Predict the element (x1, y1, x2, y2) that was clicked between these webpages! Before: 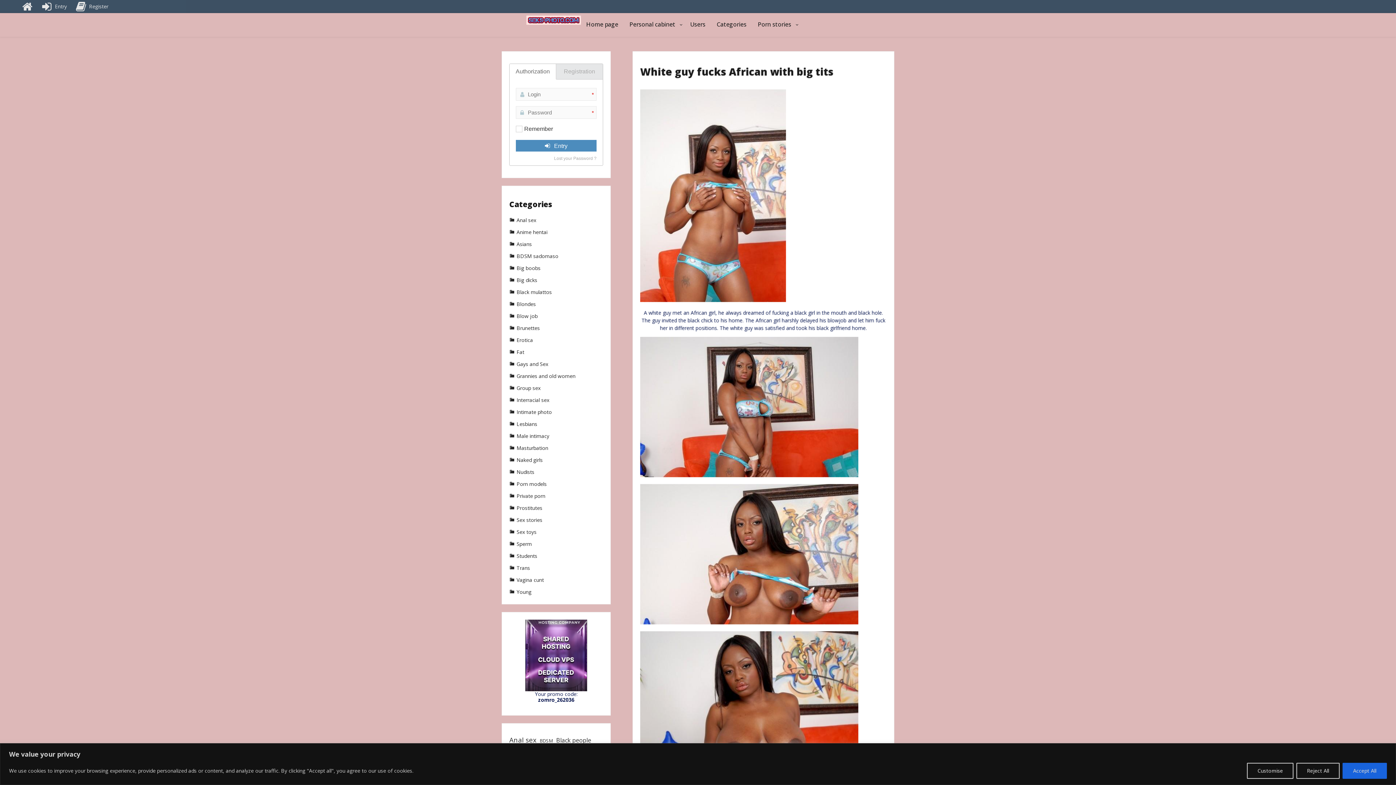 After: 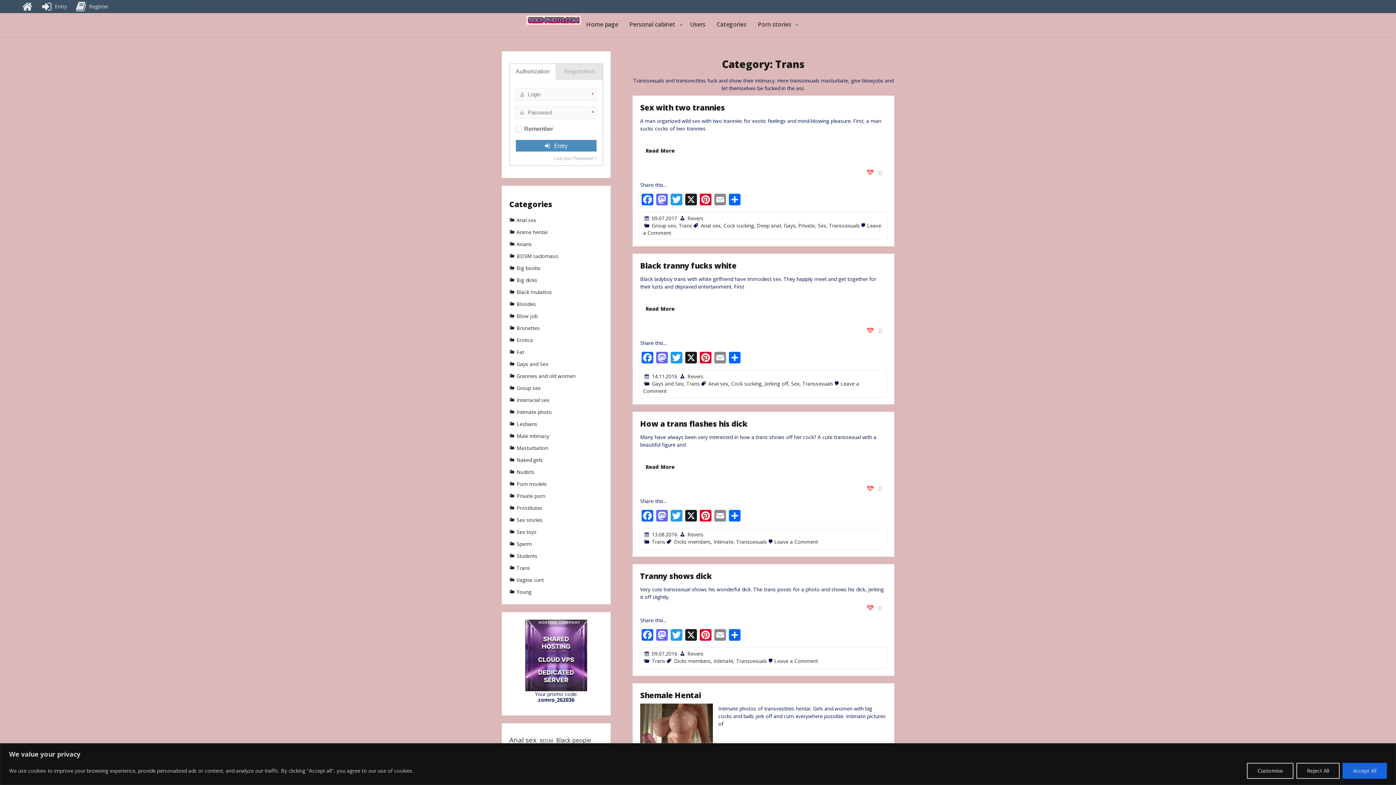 Action: label: Trans bbox: (509, 564, 530, 571)